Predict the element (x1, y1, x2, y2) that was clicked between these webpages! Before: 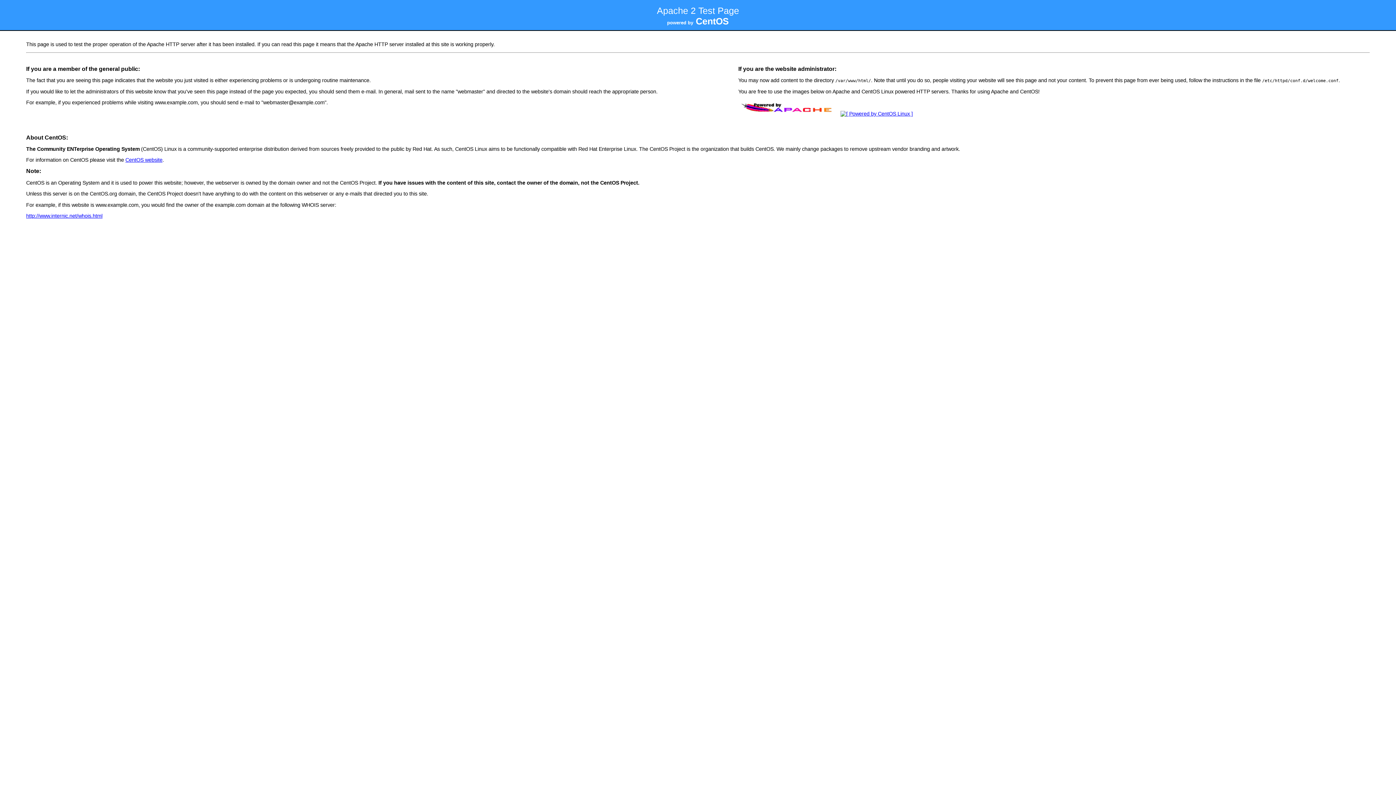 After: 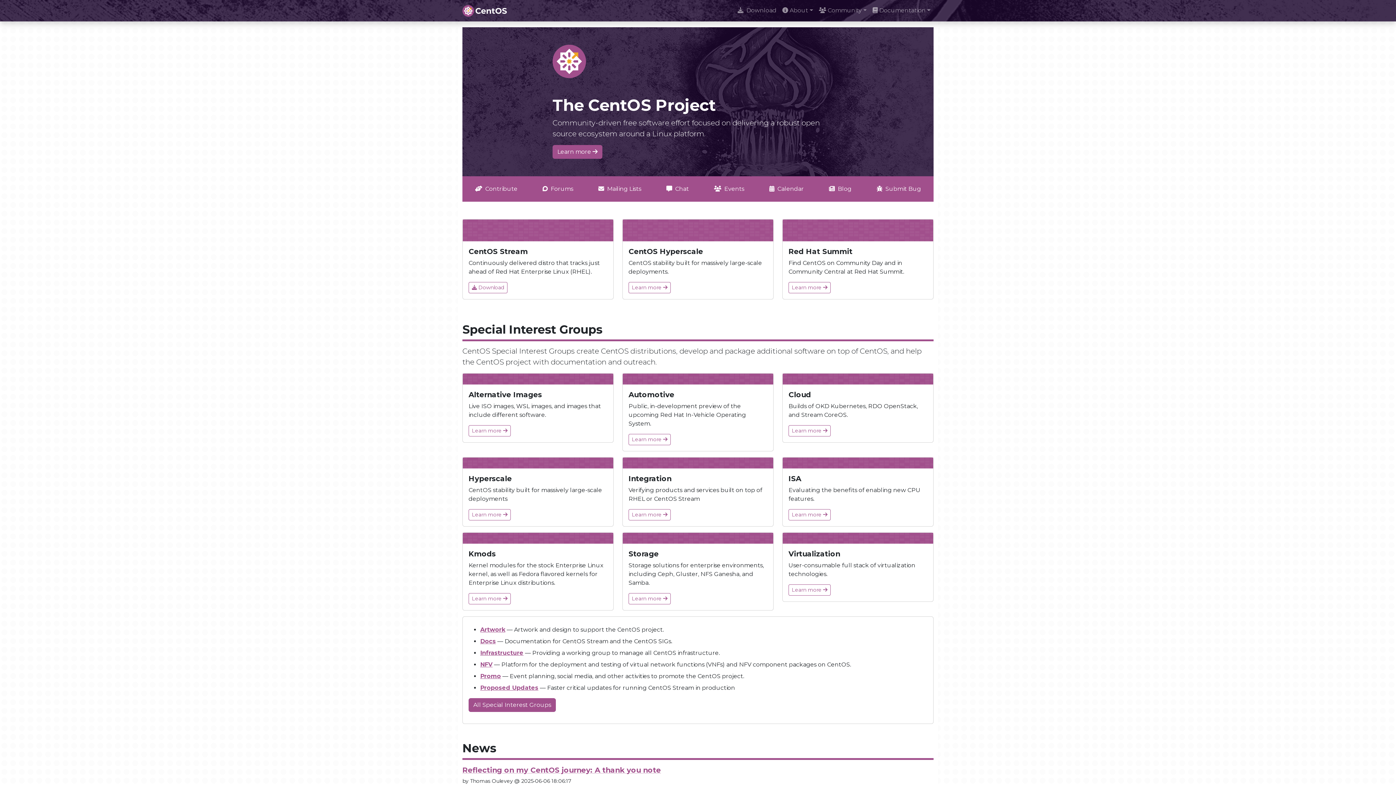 Action: label: CentOS website bbox: (125, 157, 162, 162)